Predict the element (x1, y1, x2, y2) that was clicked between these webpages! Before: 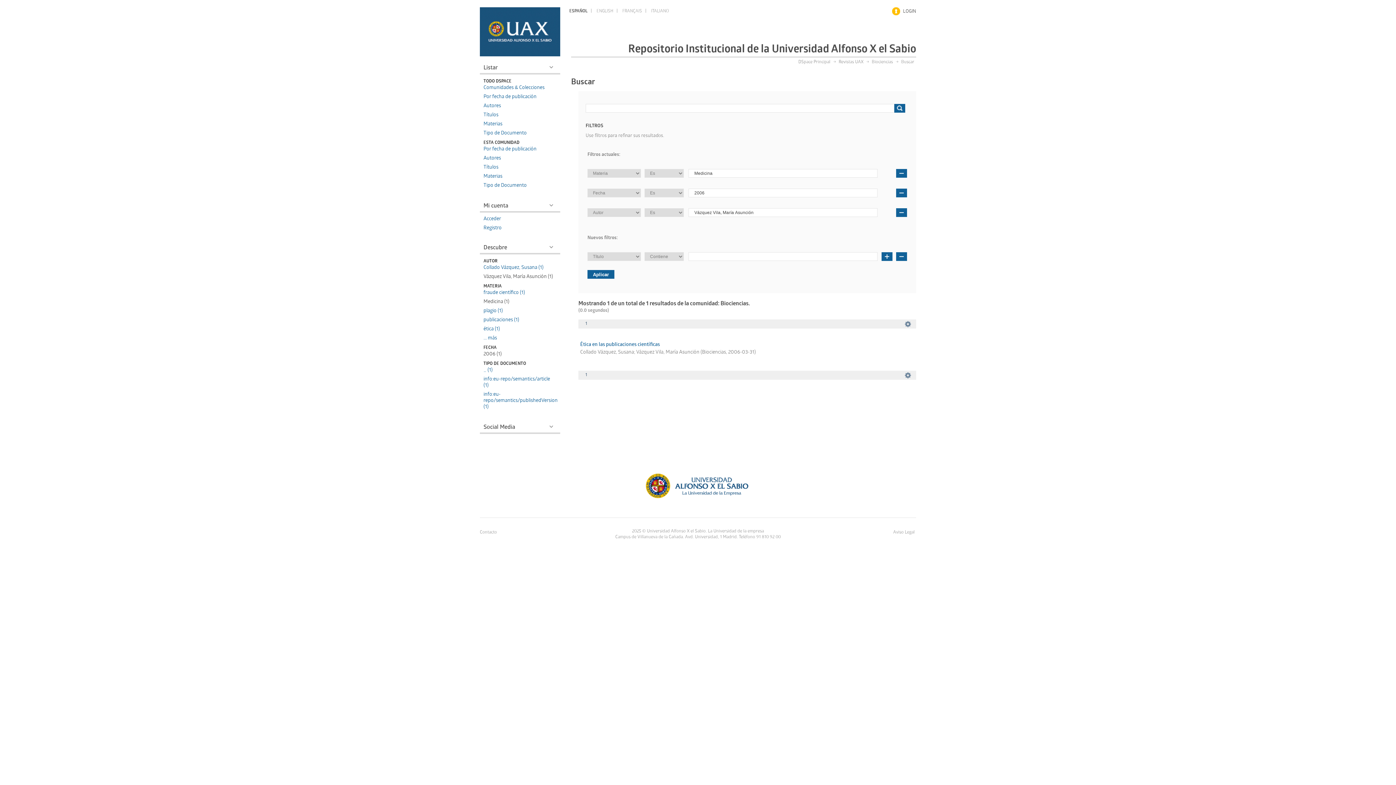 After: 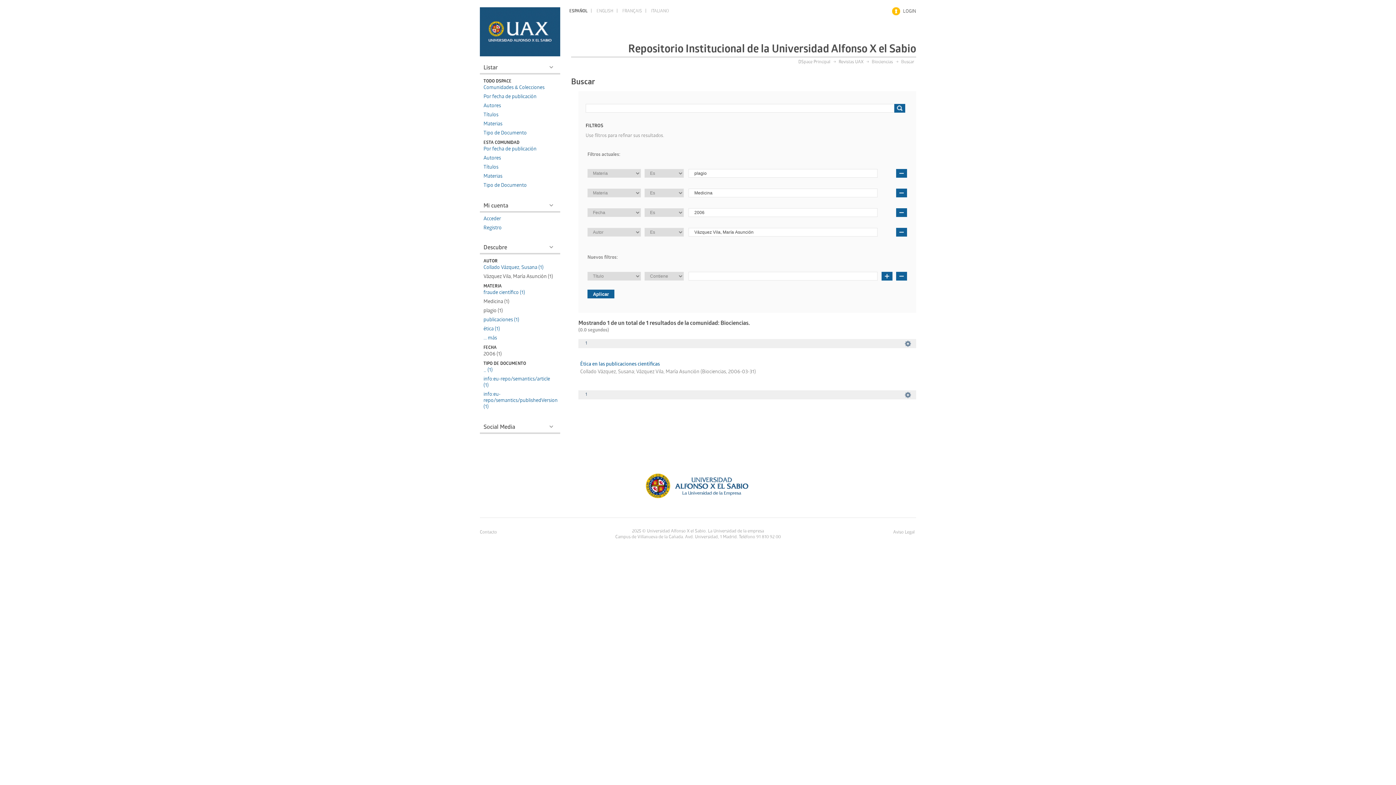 Action: label: plagio (1) bbox: (483, 308, 502, 314)